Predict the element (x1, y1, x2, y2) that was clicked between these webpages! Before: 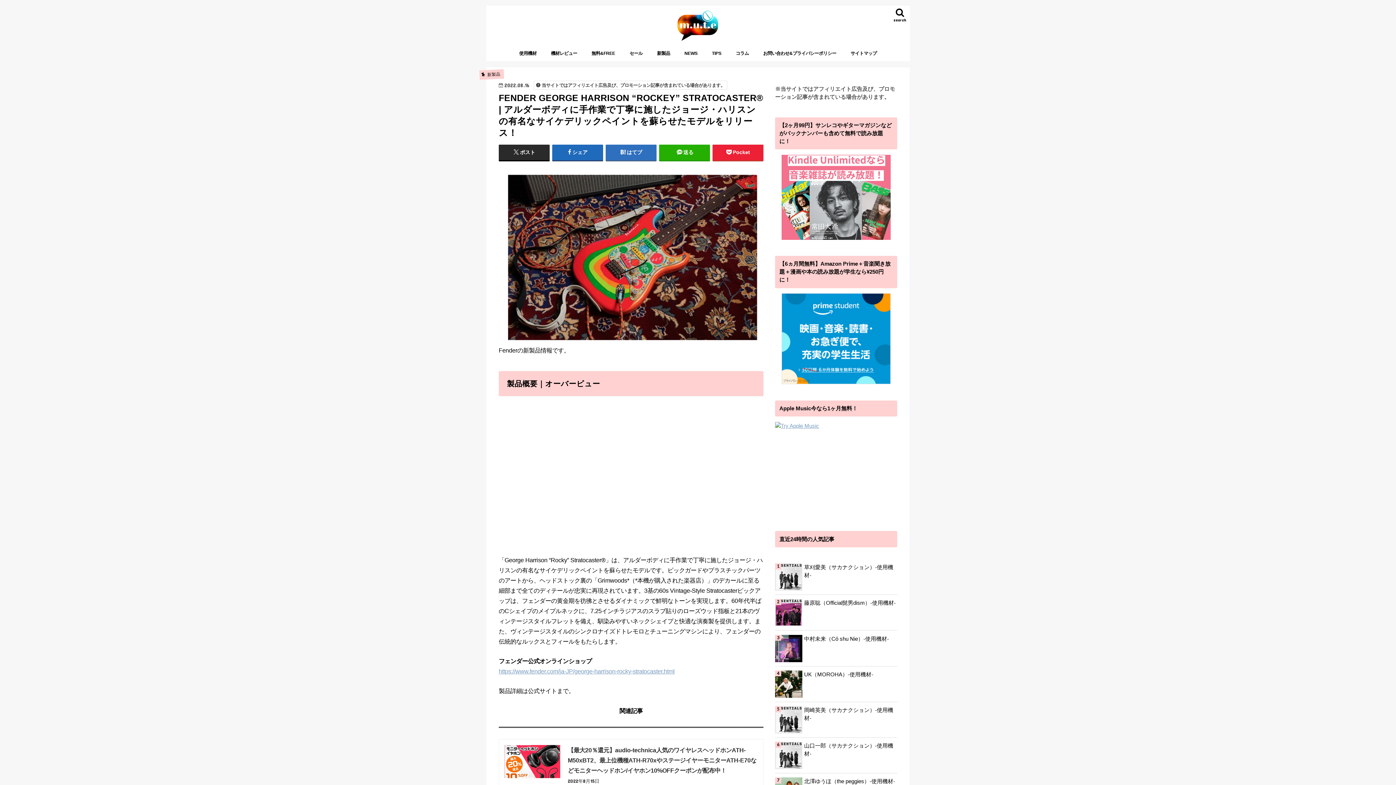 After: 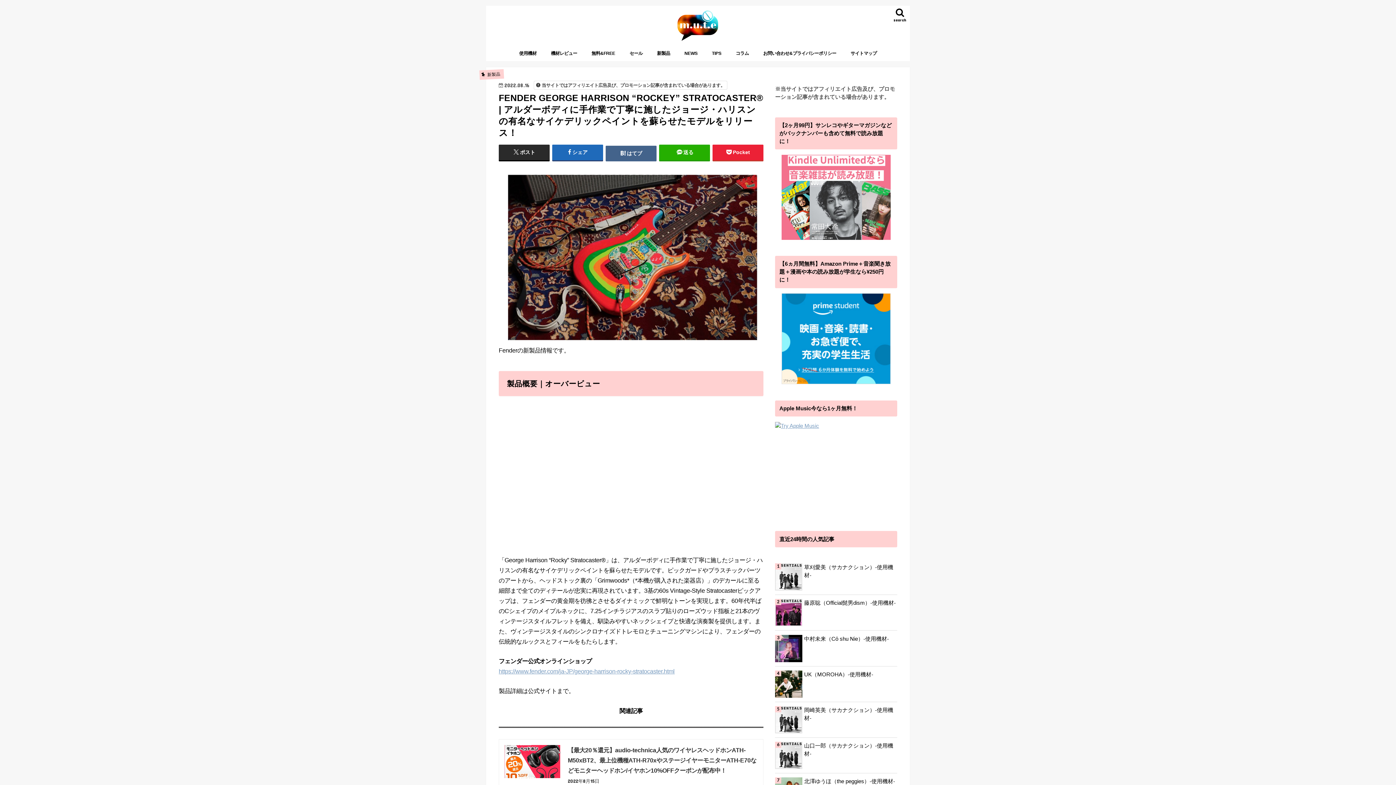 Action: label: はてブ bbox: (605, 144, 656, 160)